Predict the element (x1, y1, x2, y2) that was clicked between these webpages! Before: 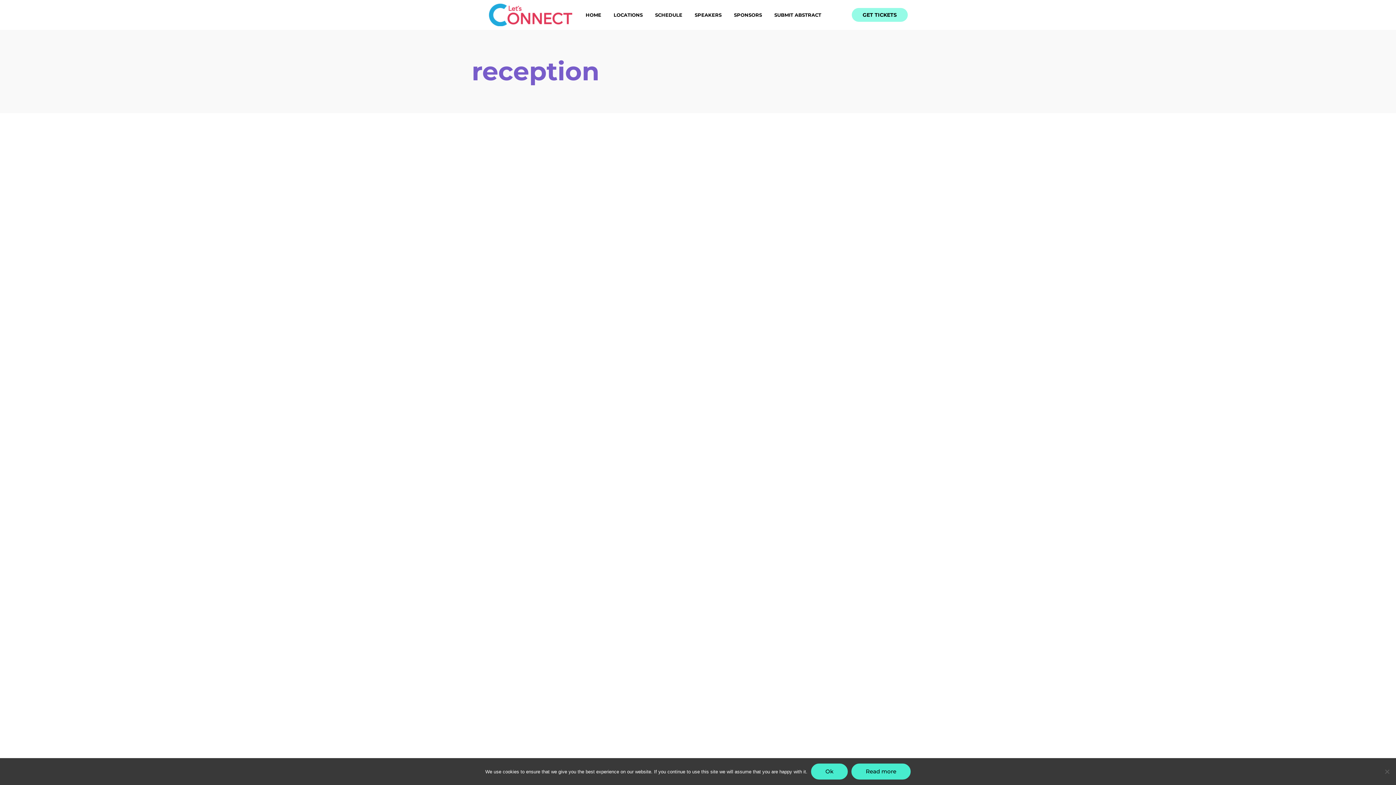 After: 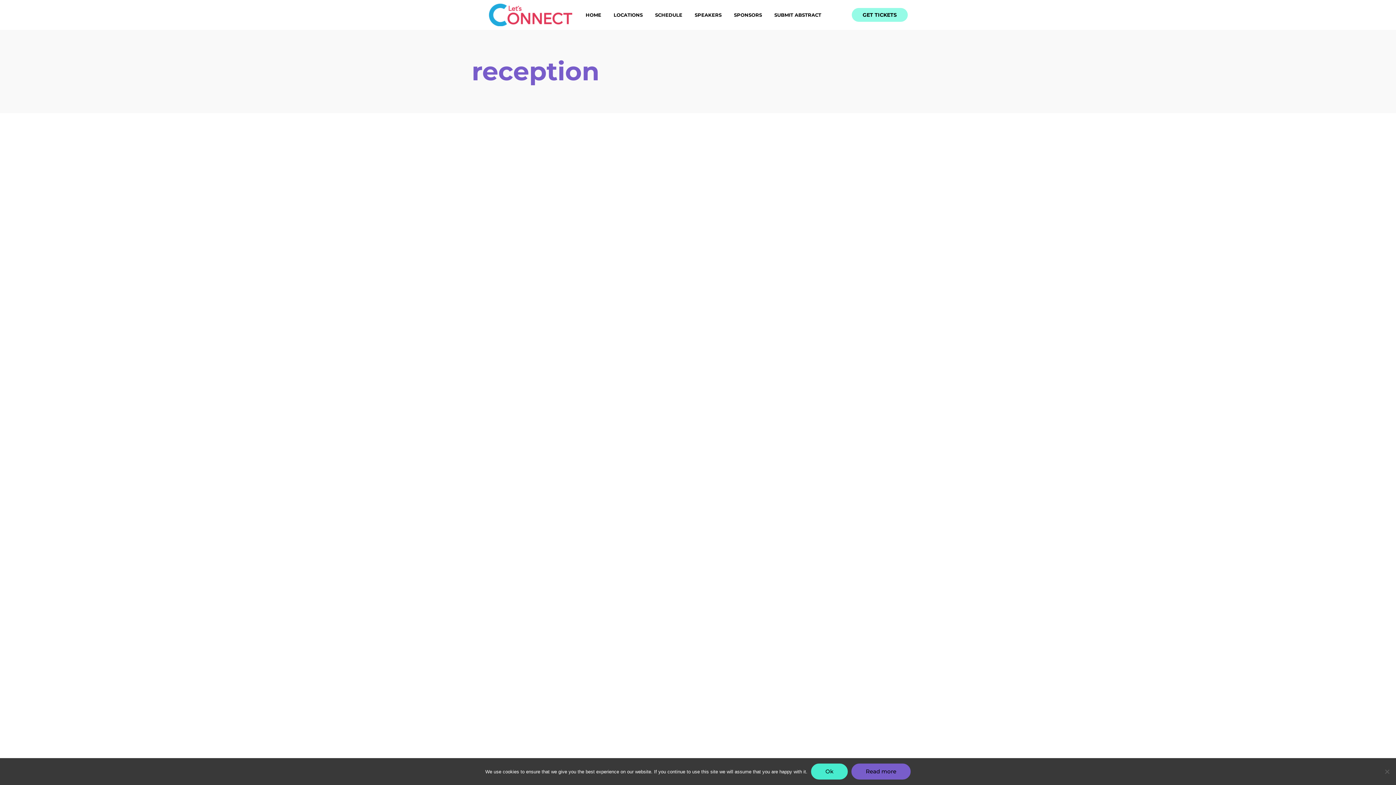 Action: label: Read more bbox: (851, 764, 910, 780)